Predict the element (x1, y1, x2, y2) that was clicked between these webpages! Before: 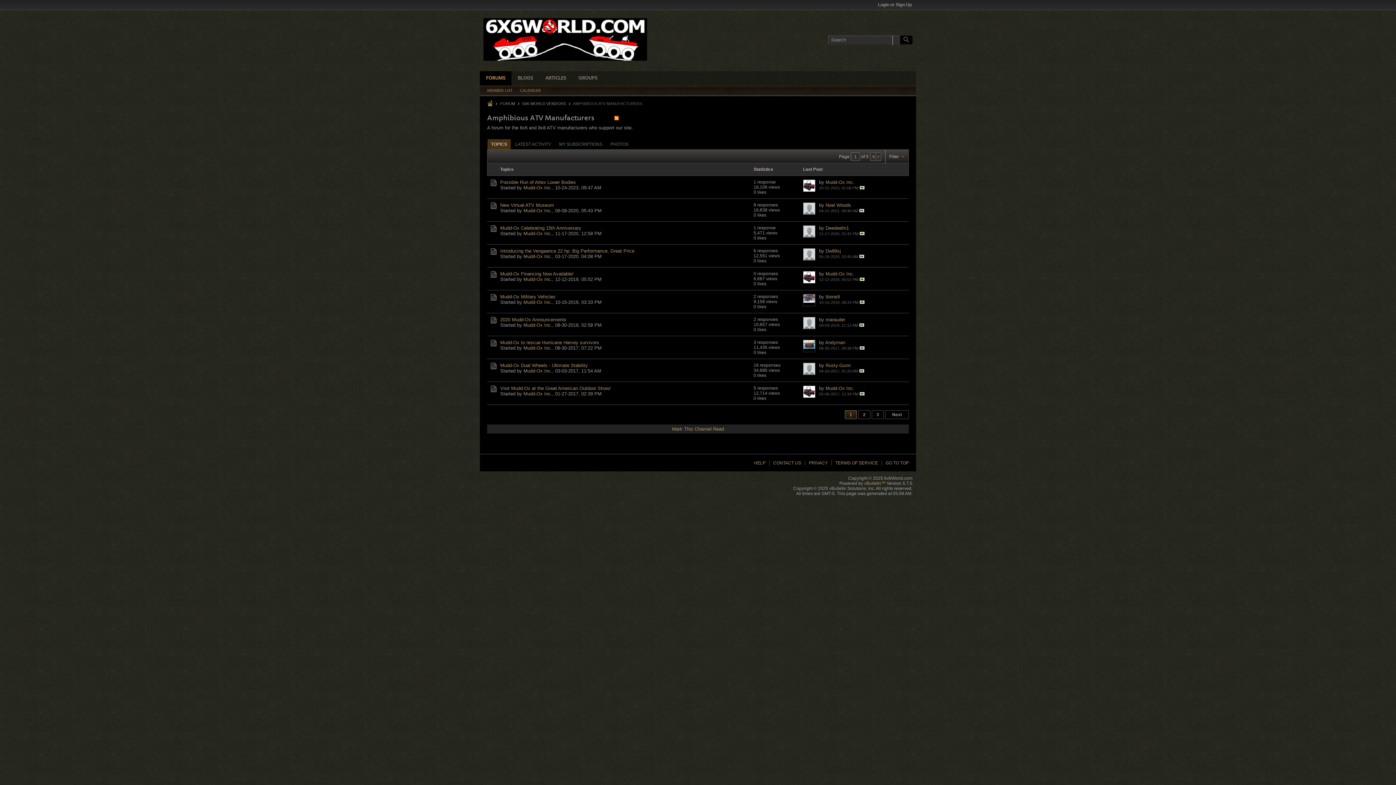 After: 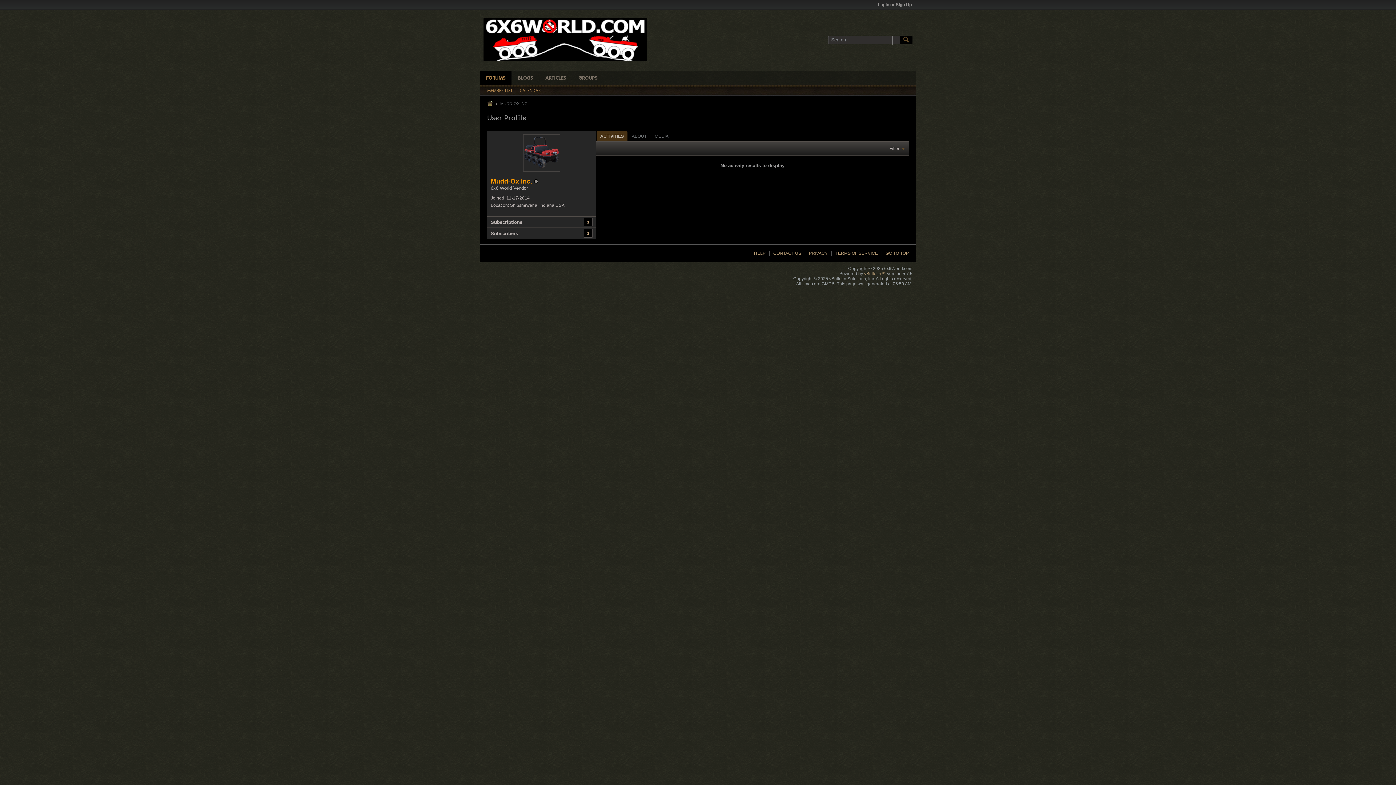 Action: label: Mudd-Ox Inc. bbox: (523, 185, 552, 190)